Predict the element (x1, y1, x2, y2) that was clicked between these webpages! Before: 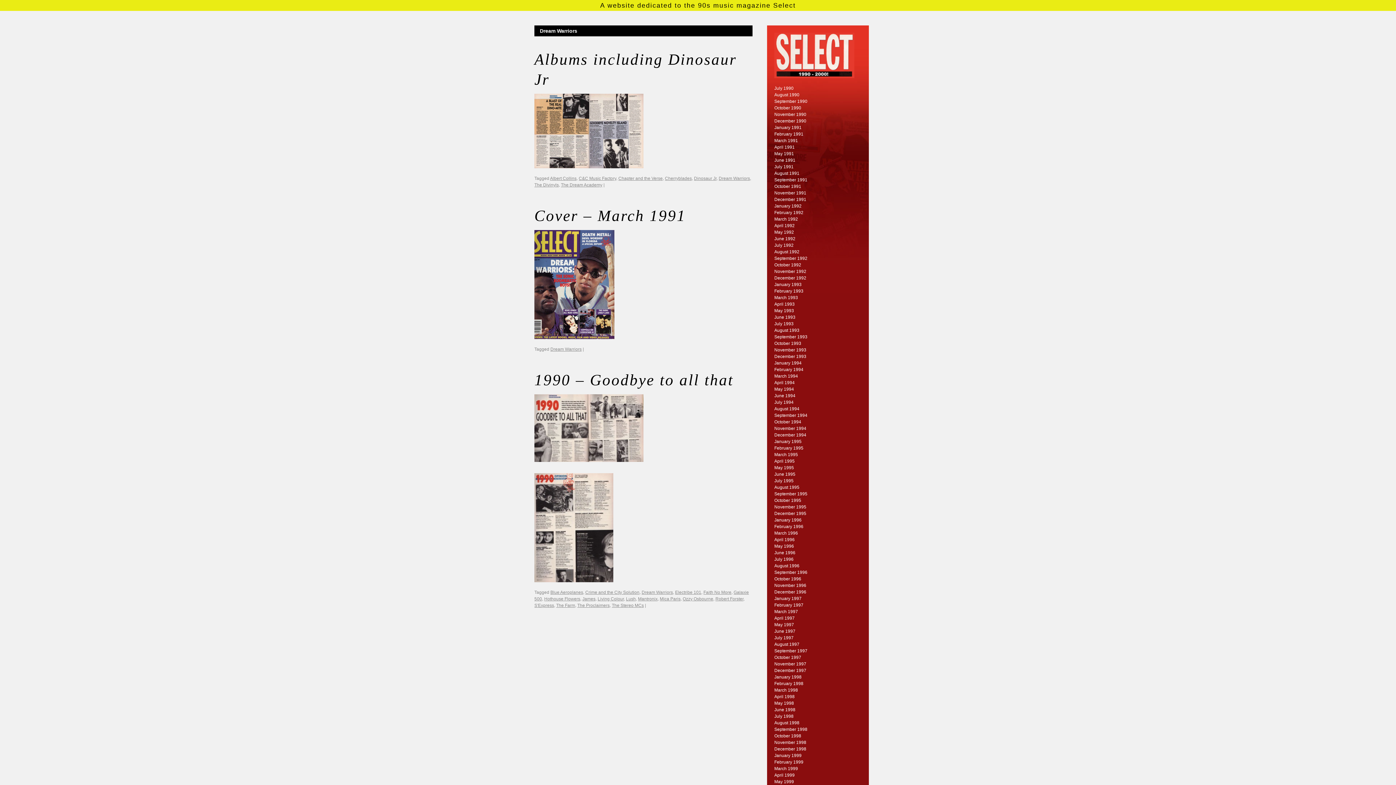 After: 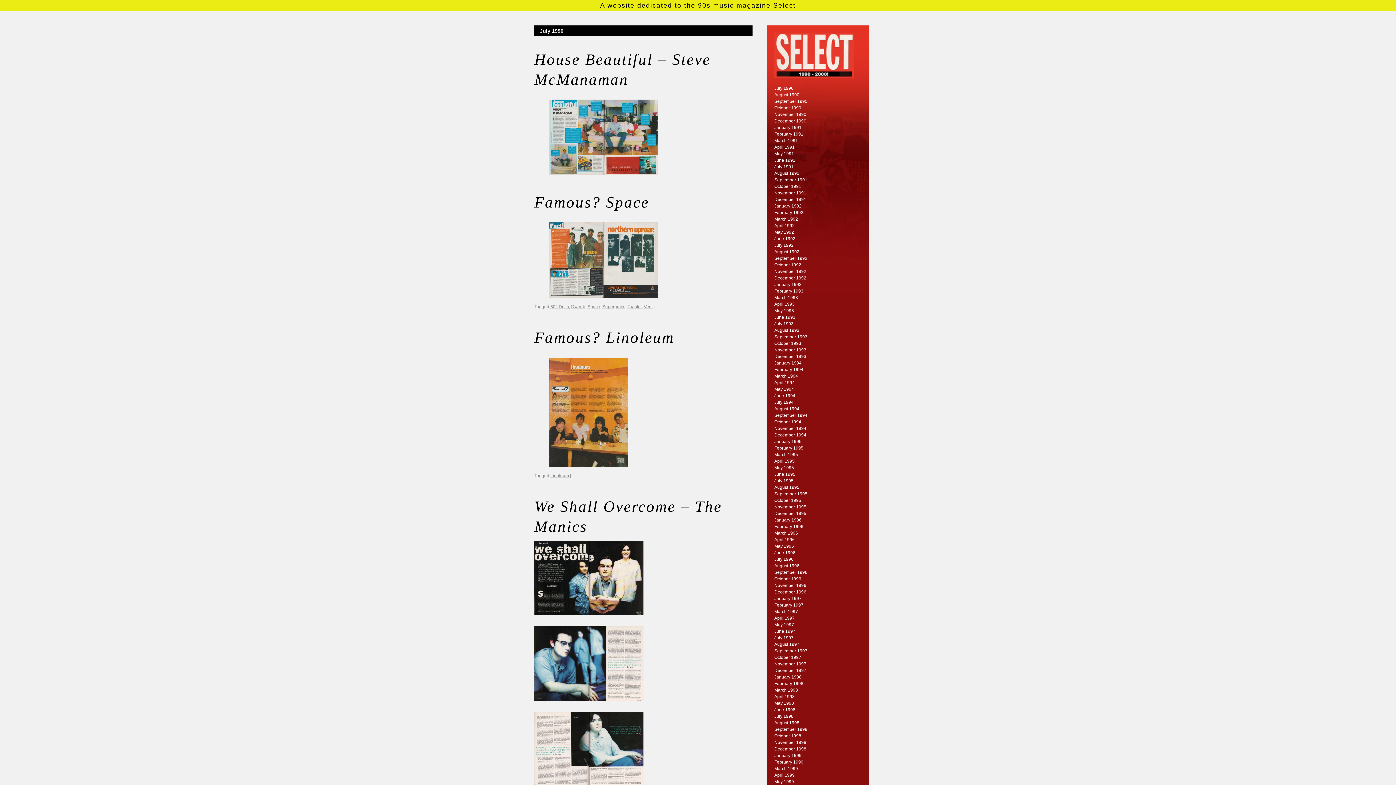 Action: bbox: (774, 557, 793, 562) label: July 1996